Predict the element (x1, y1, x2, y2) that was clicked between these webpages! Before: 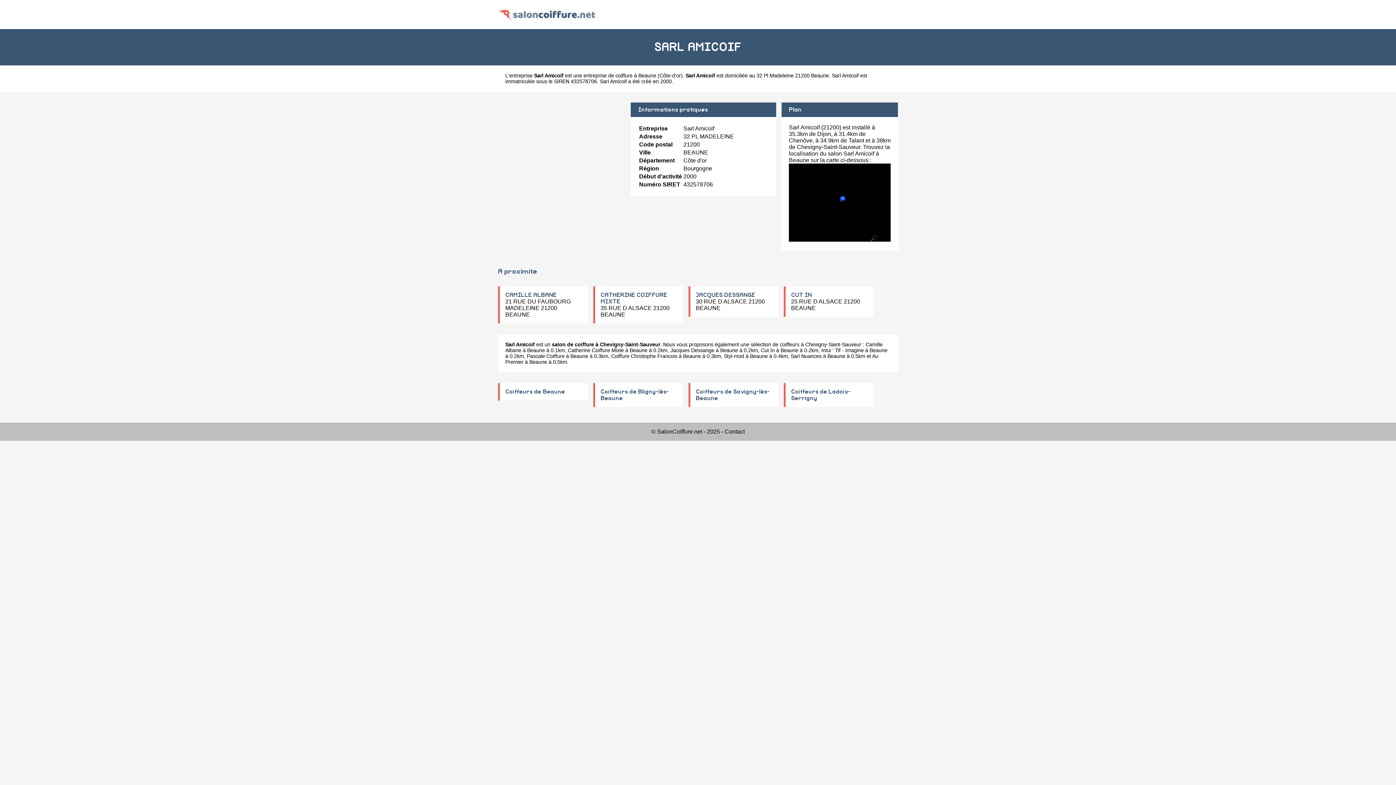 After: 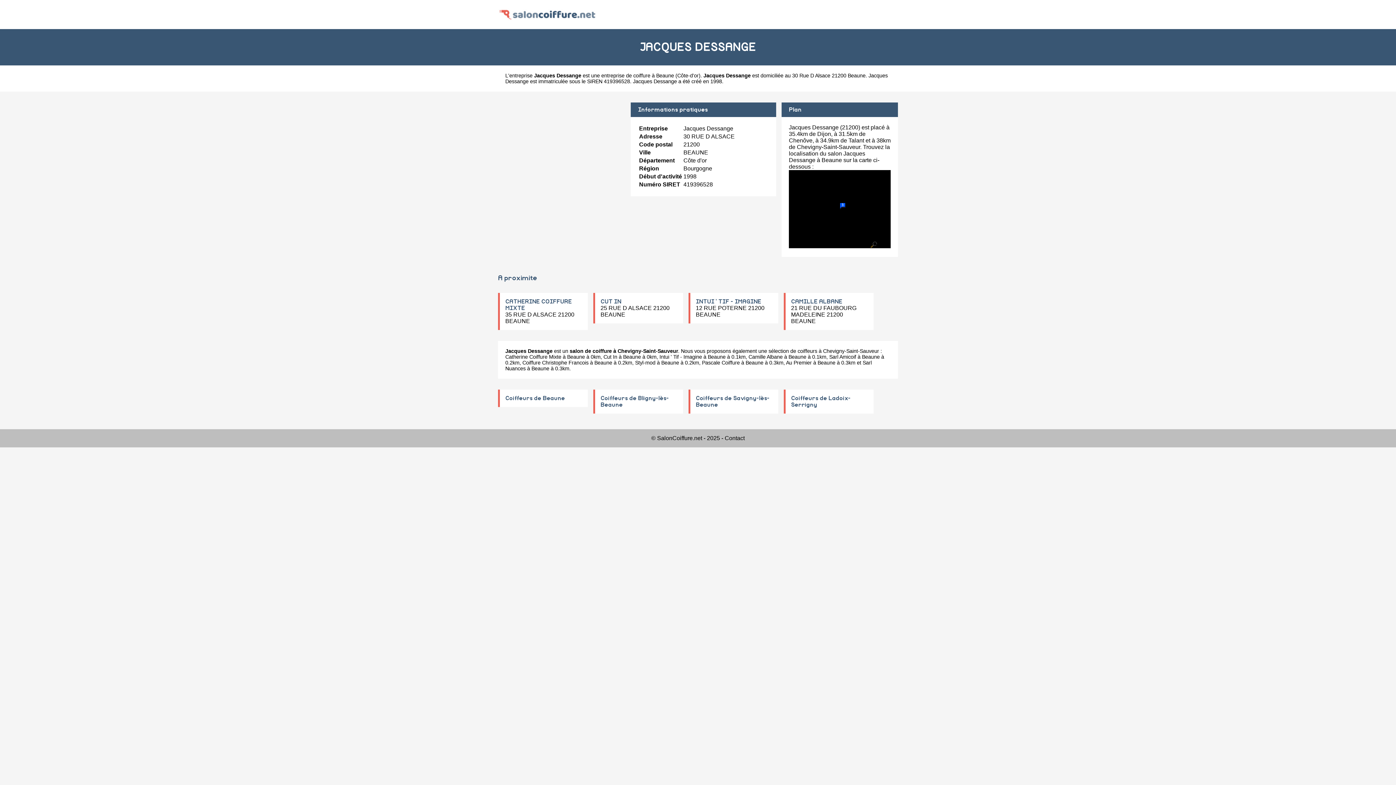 Action: bbox: (670, 347, 714, 353) label: Jacques Dessange